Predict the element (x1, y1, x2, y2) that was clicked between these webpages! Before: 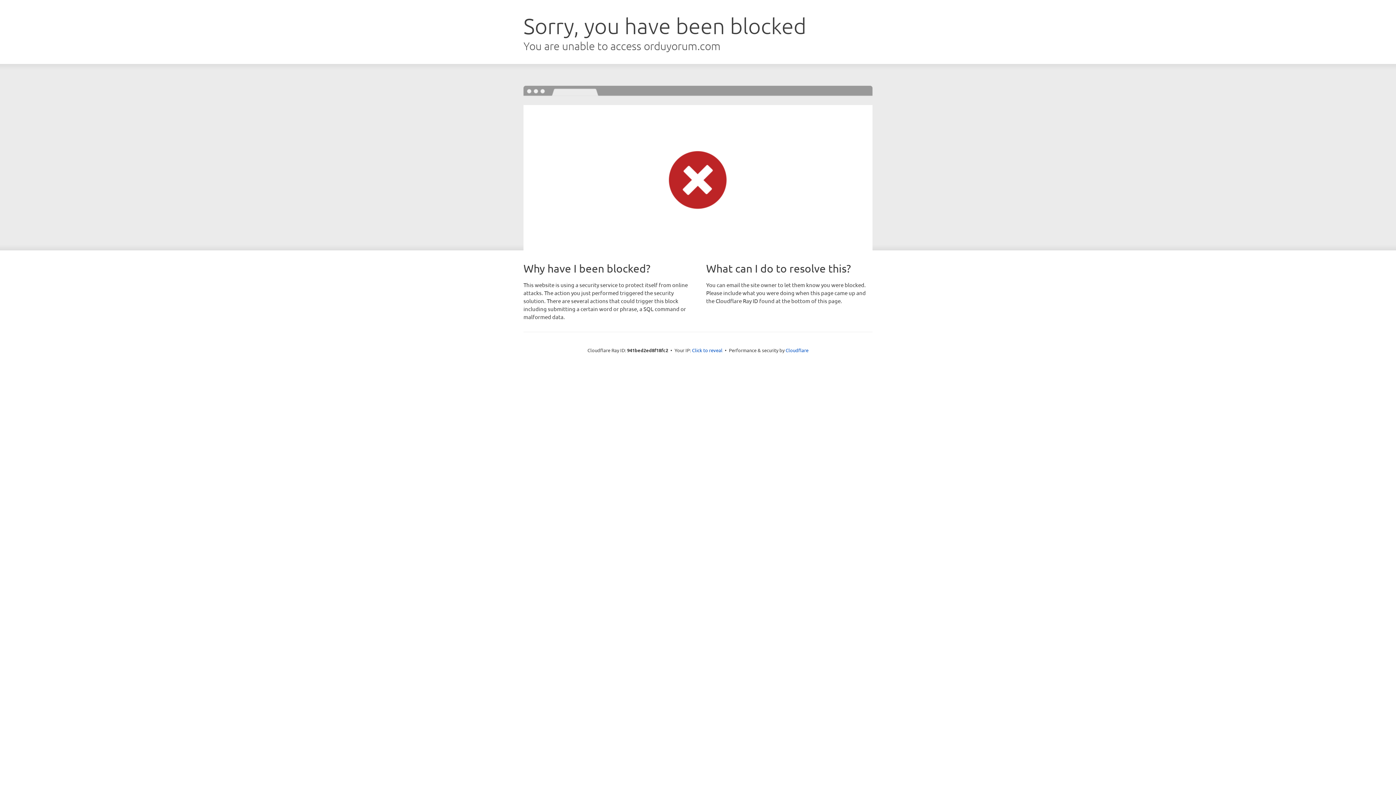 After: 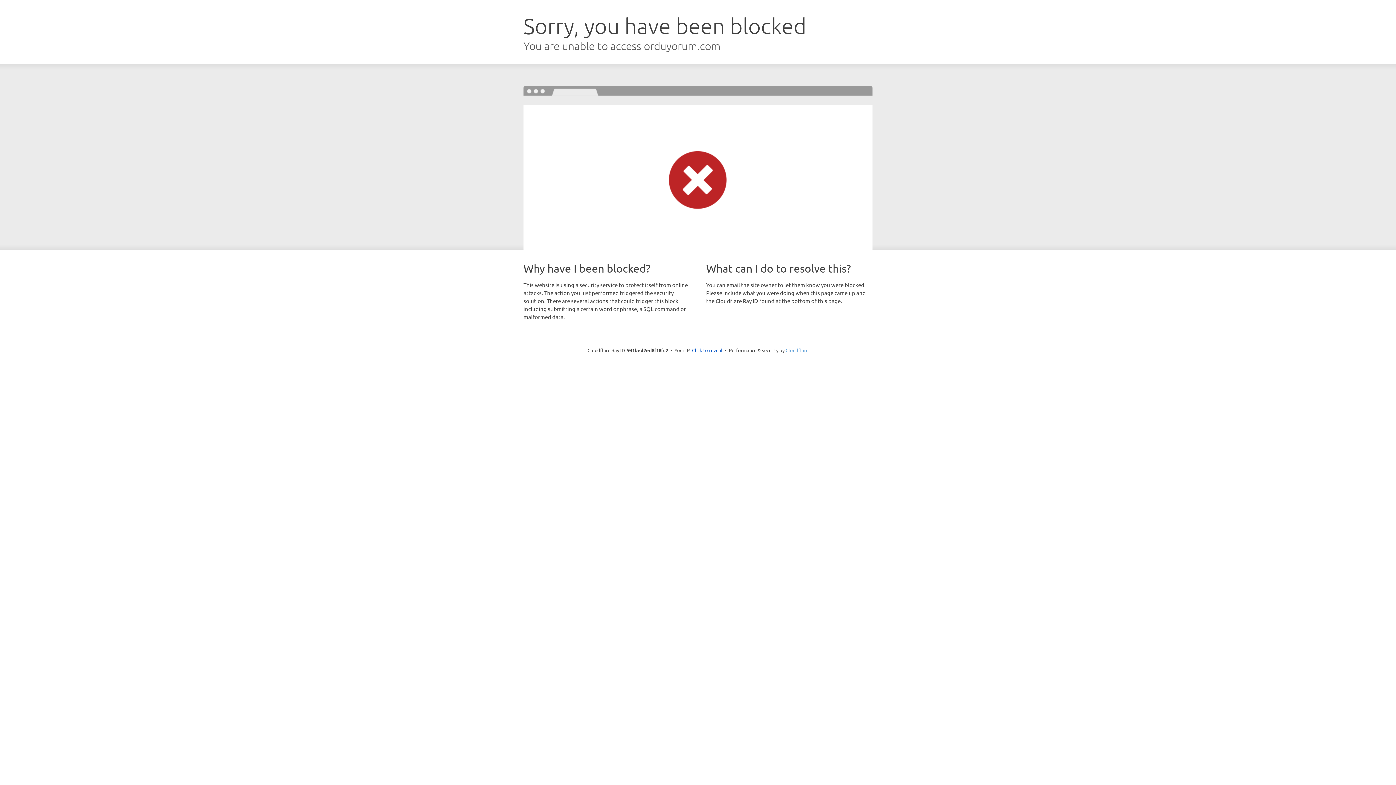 Action: label: Cloudflare bbox: (785, 347, 808, 353)